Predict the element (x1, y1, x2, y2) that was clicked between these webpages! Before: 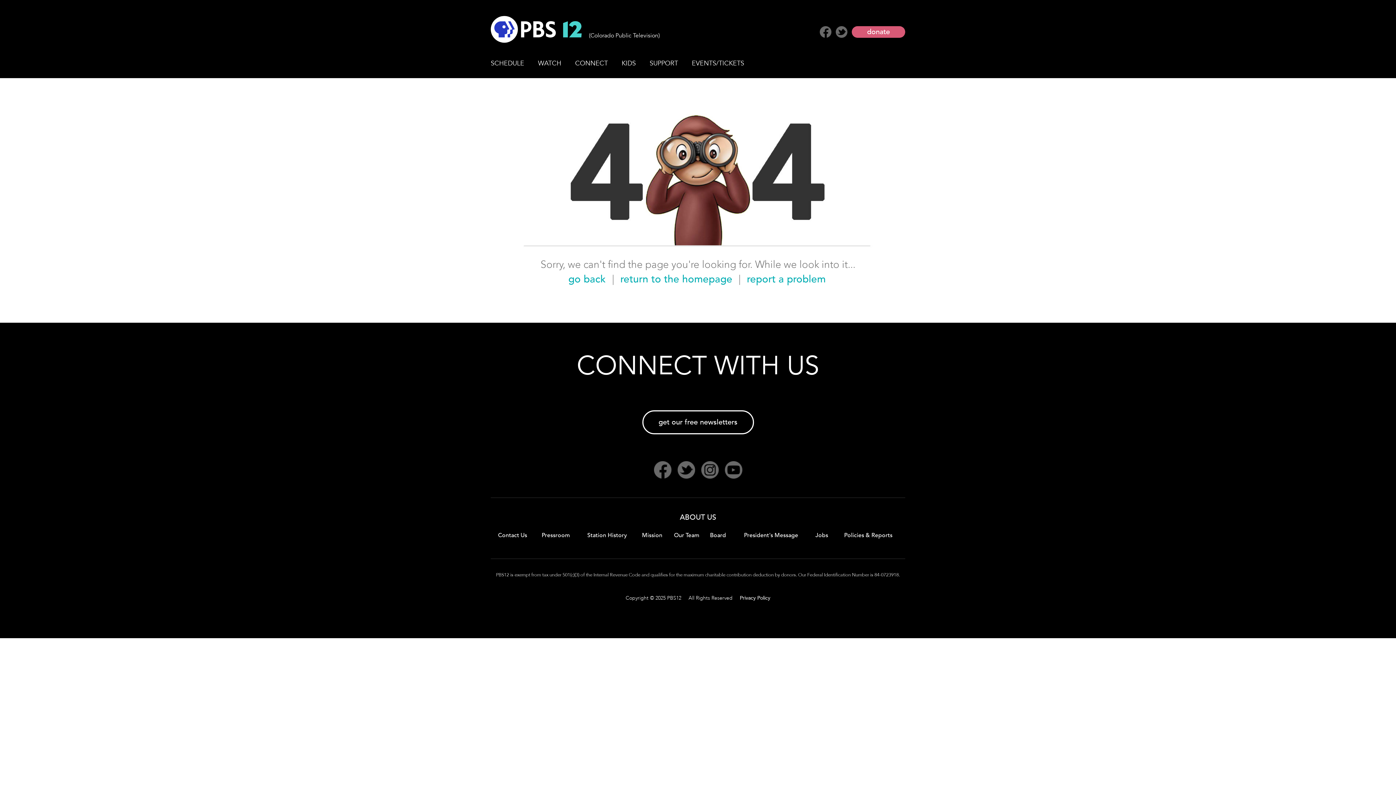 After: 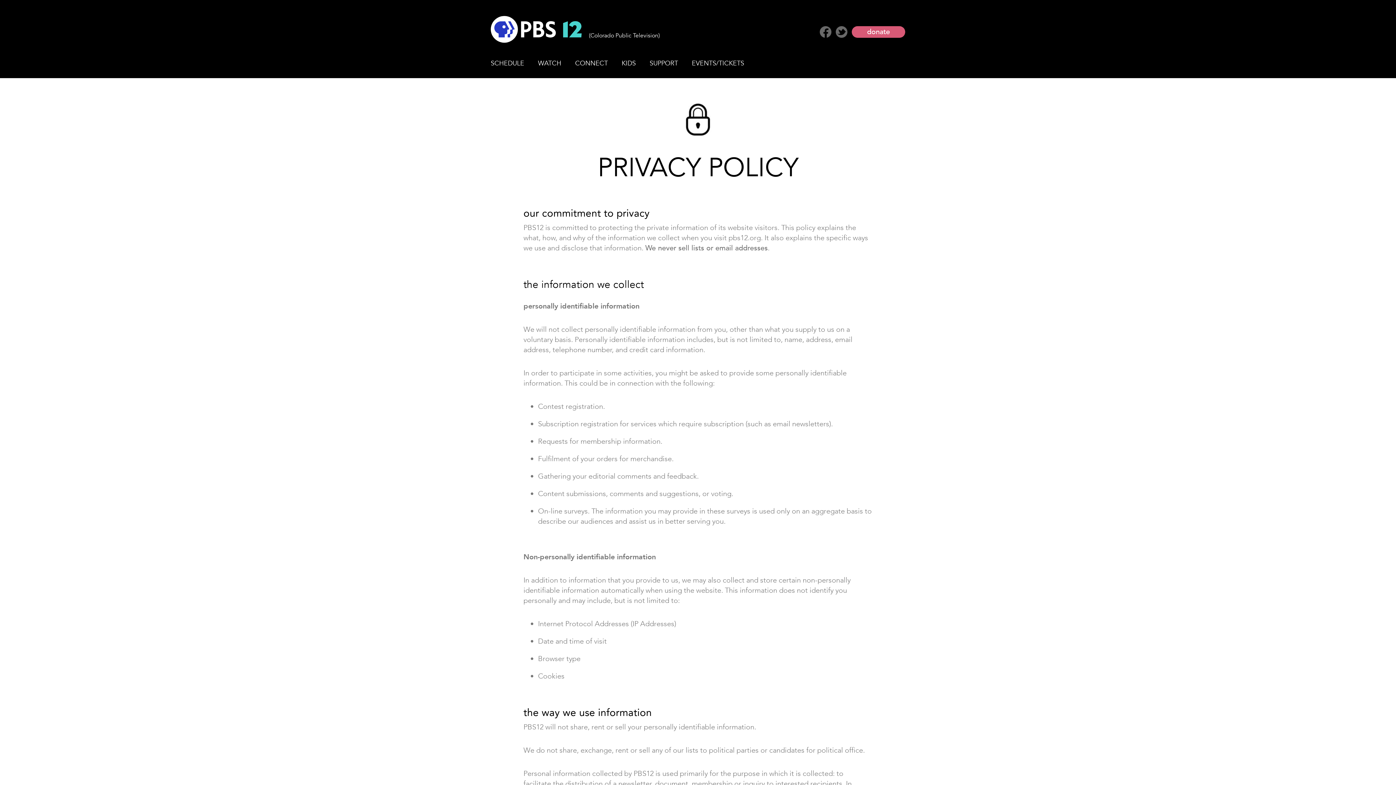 Action: label: Privacy Policy bbox: (740, 595, 770, 601)